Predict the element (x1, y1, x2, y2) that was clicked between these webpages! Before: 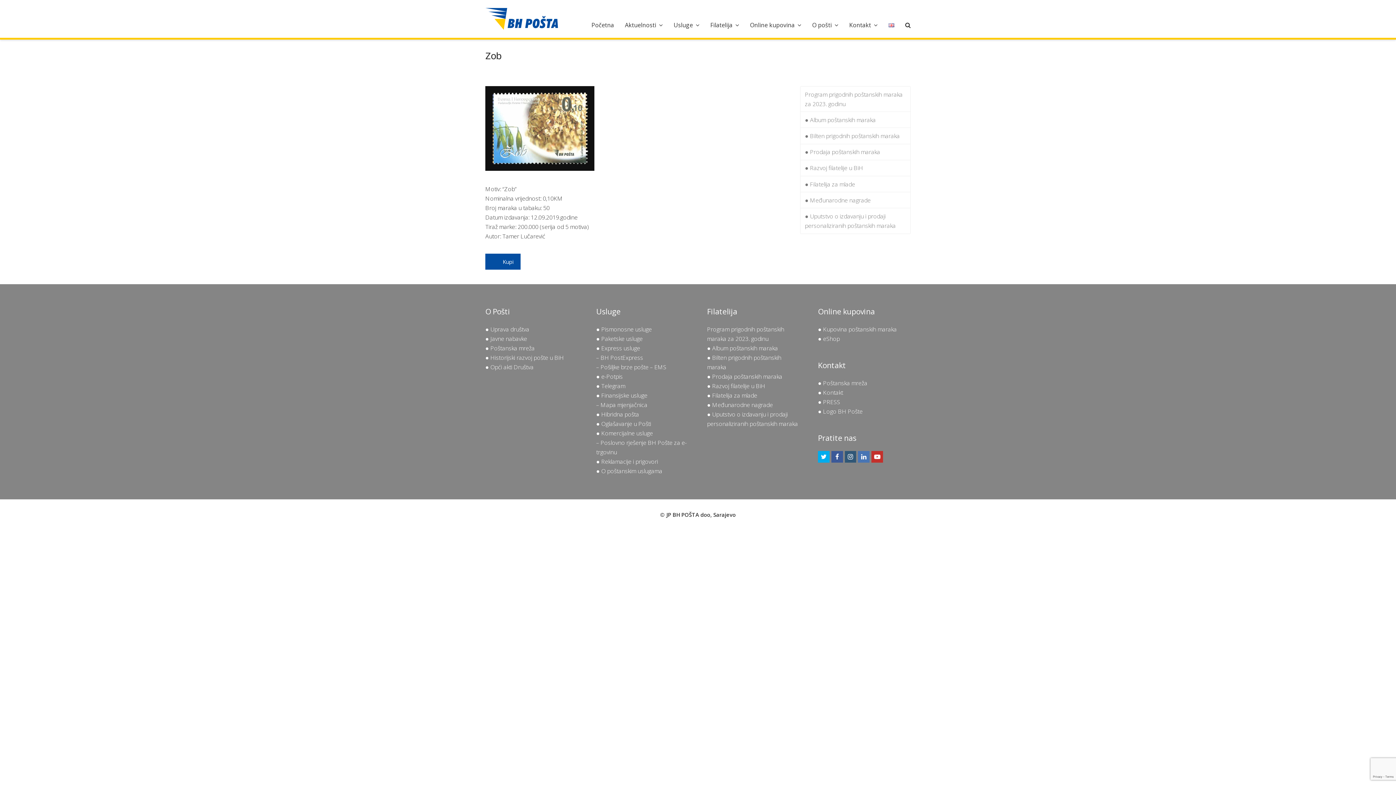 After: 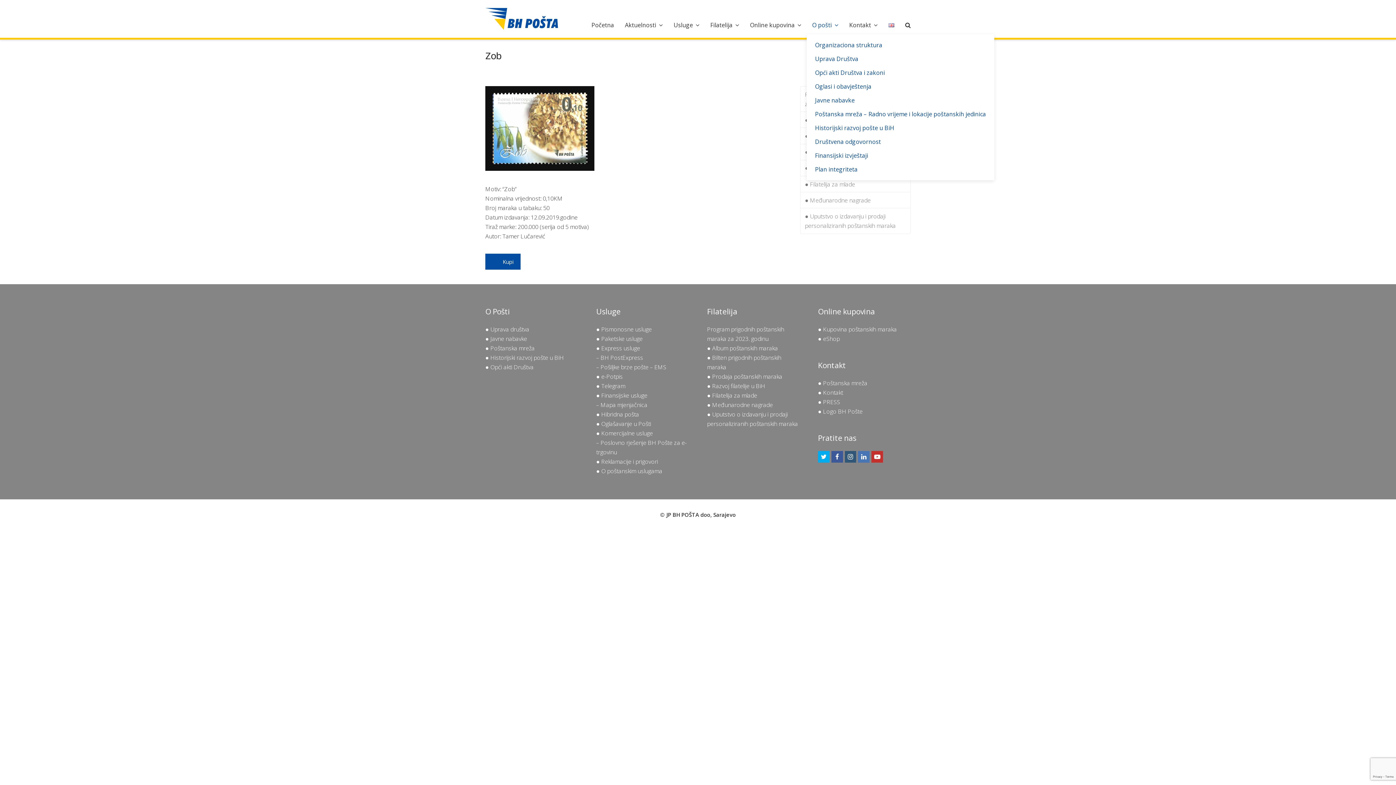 Action: label: O pošti  bbox: (806, 15, 844, 34)